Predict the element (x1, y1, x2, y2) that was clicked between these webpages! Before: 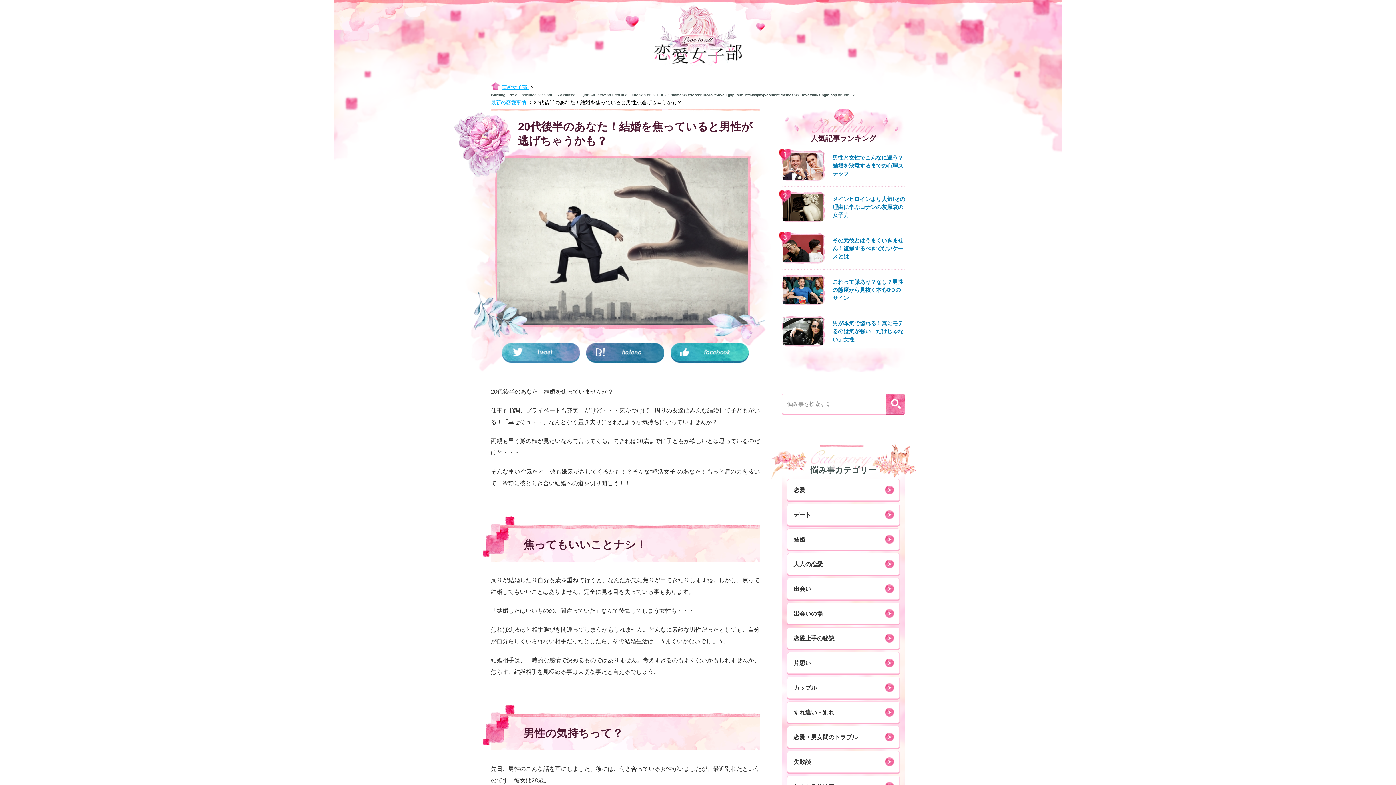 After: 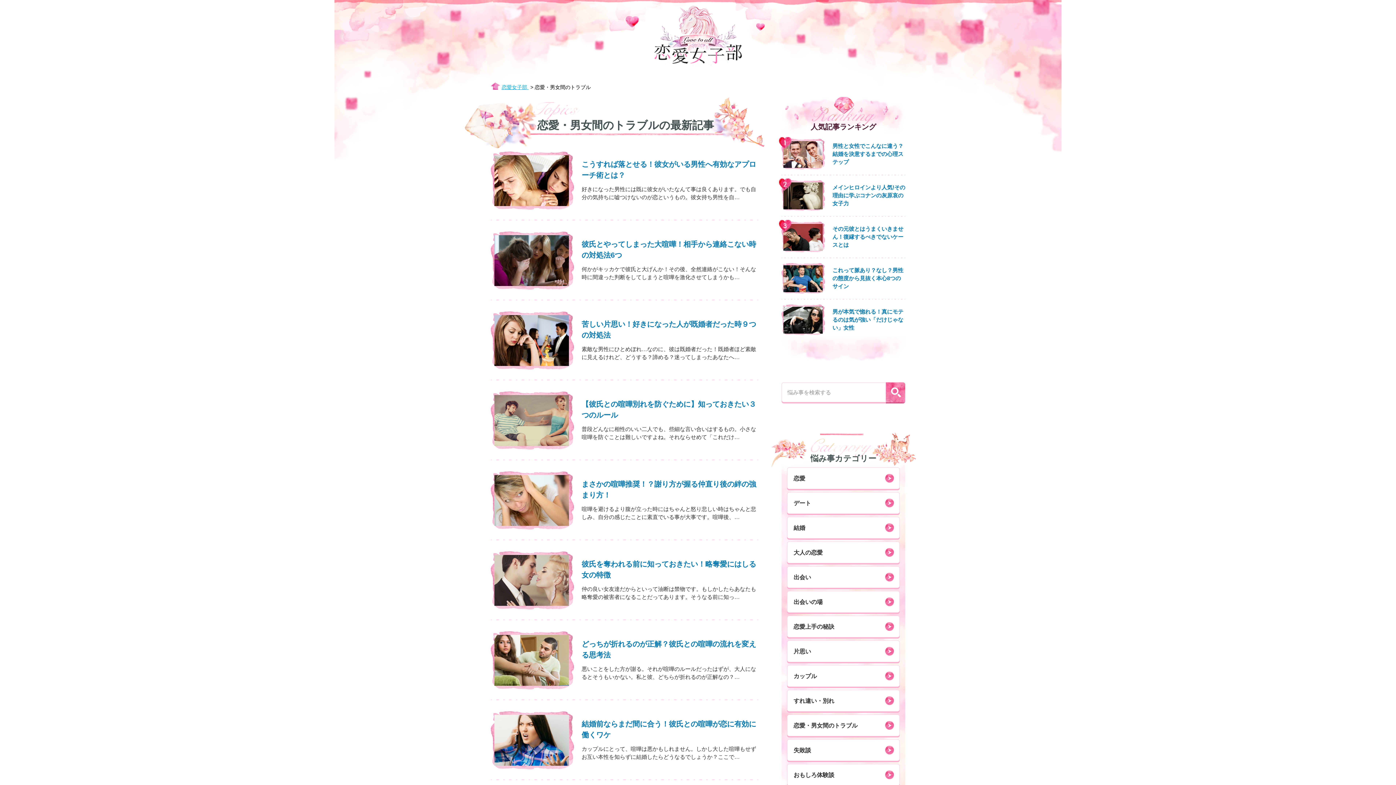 Action: bbox: (787, 726, 900, 748) label: 恋愛・男女間のトラブル